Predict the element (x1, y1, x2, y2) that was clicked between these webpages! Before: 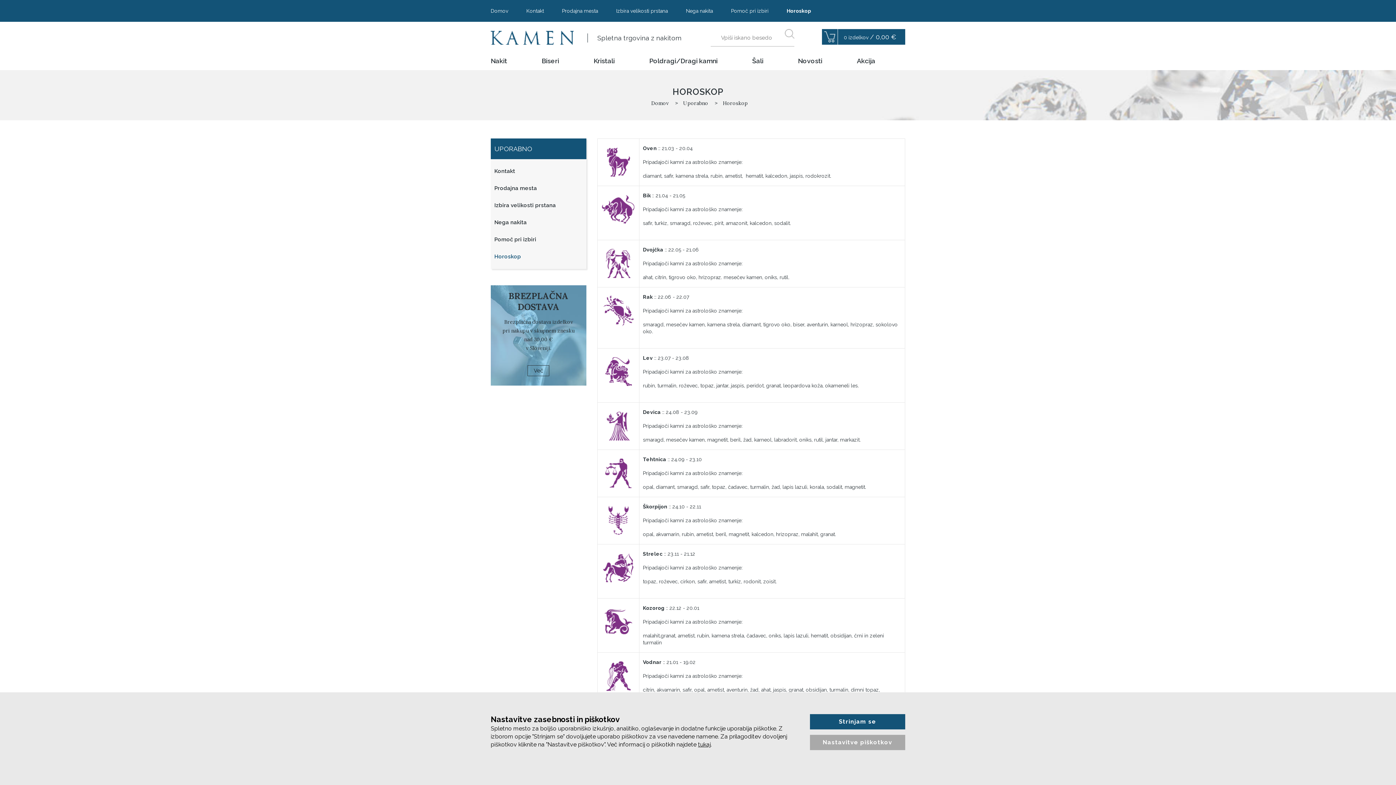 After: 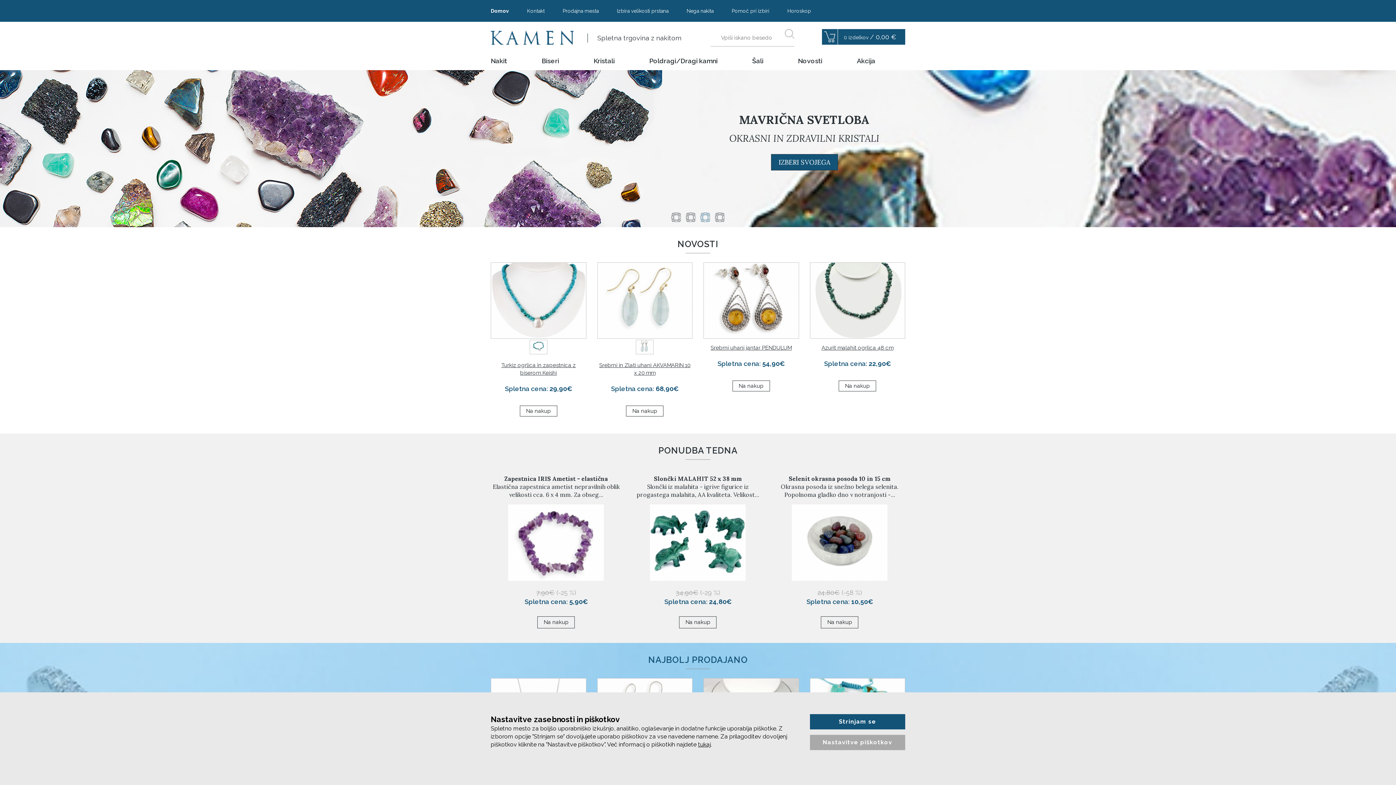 Action: label: Domov bbox: (651, 100, 668, 106)